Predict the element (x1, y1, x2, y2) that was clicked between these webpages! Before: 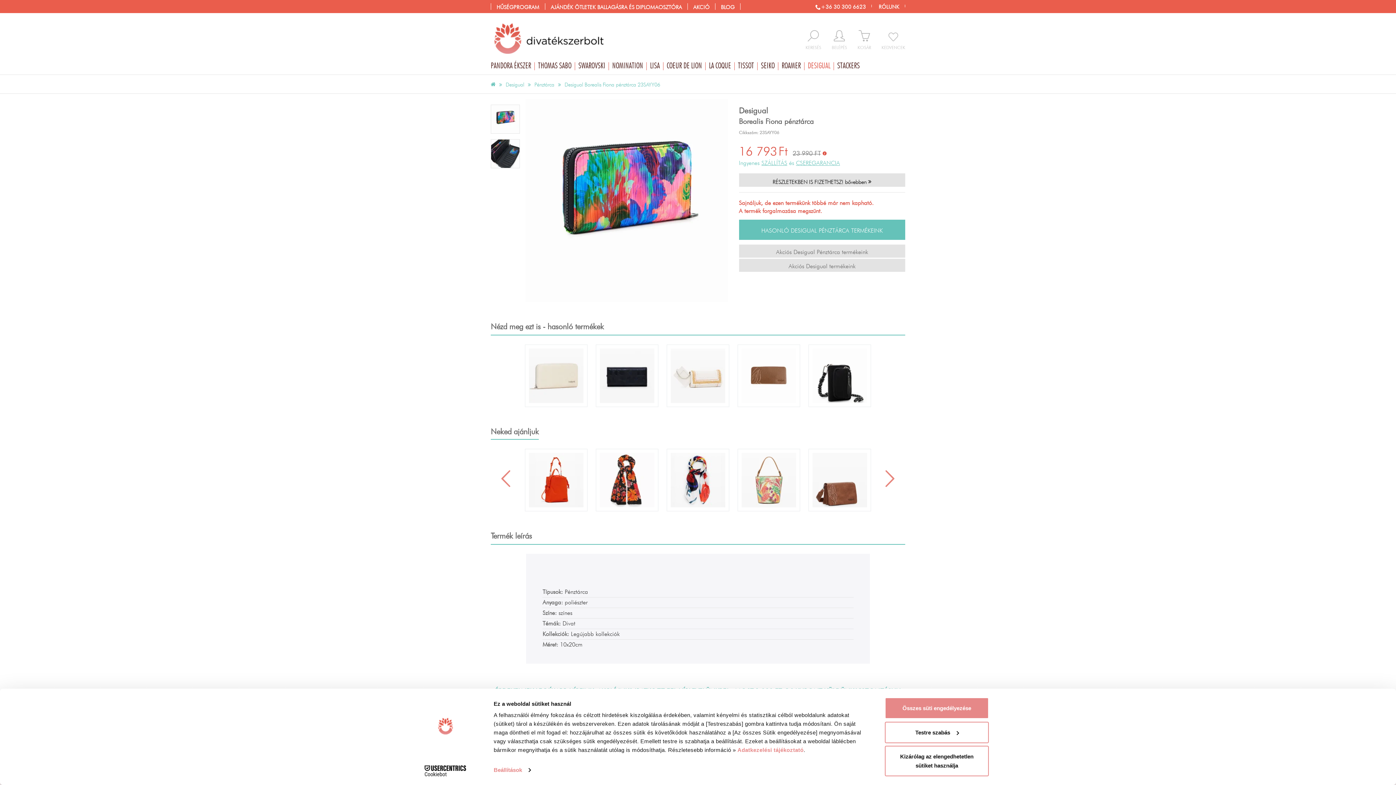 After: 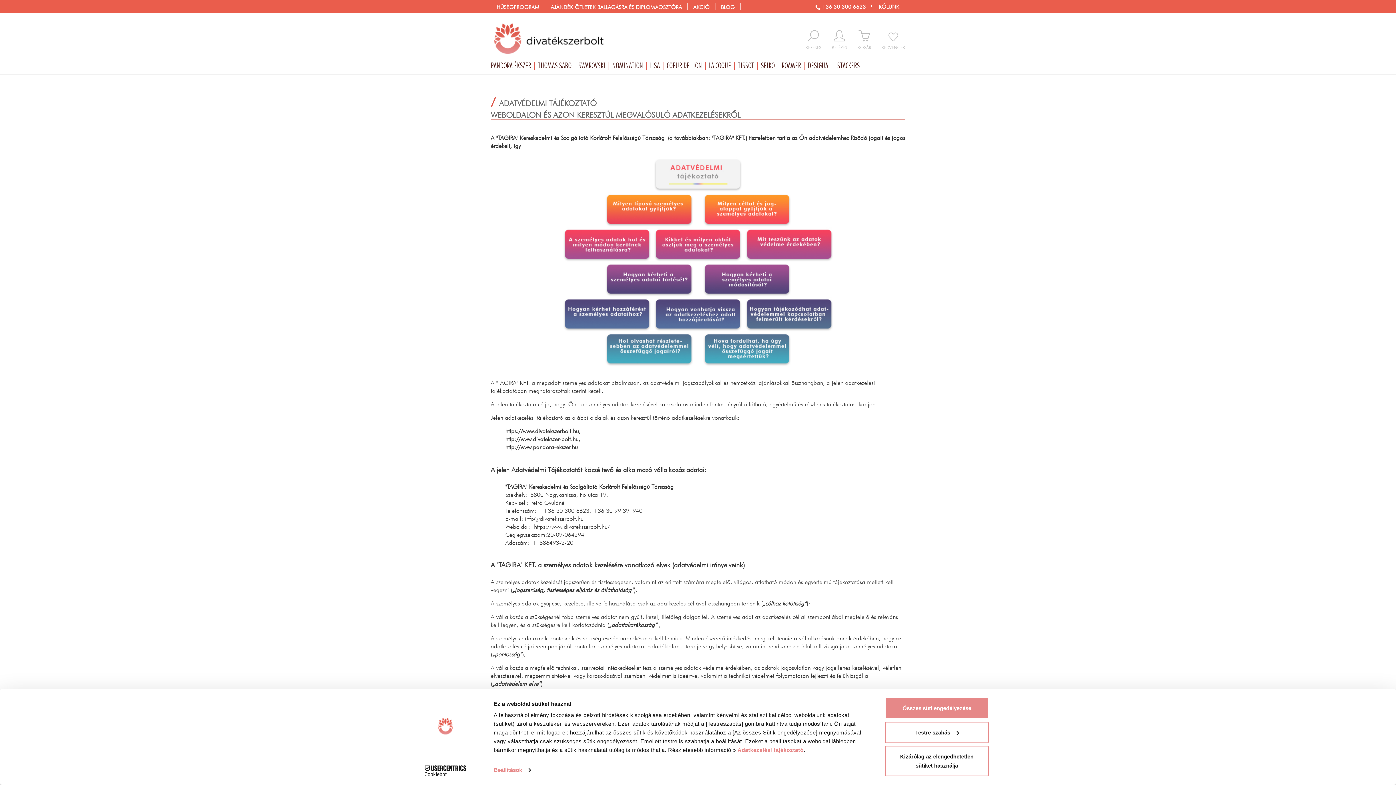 Action: bbox: (737, 747, 803, 753) label: Adatkezelési tájékoztató